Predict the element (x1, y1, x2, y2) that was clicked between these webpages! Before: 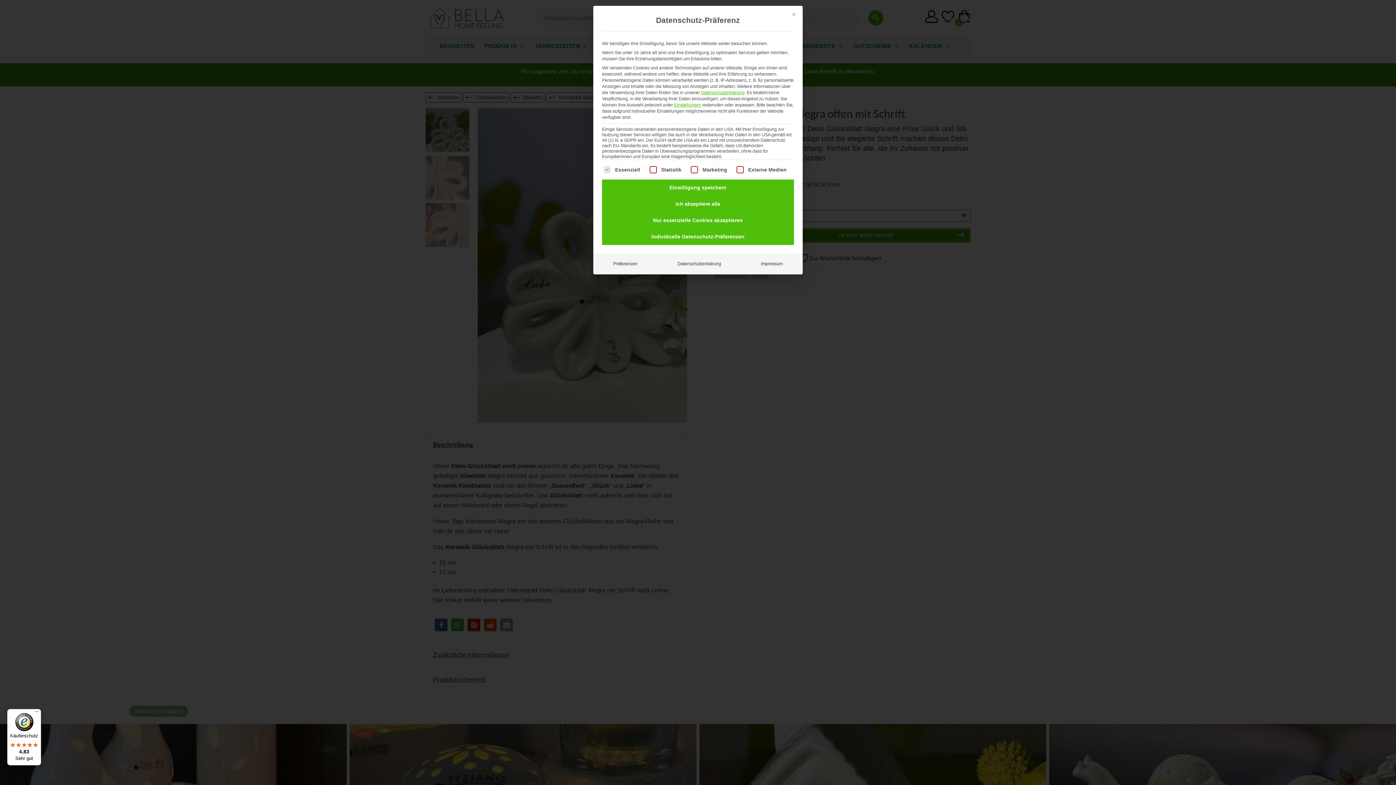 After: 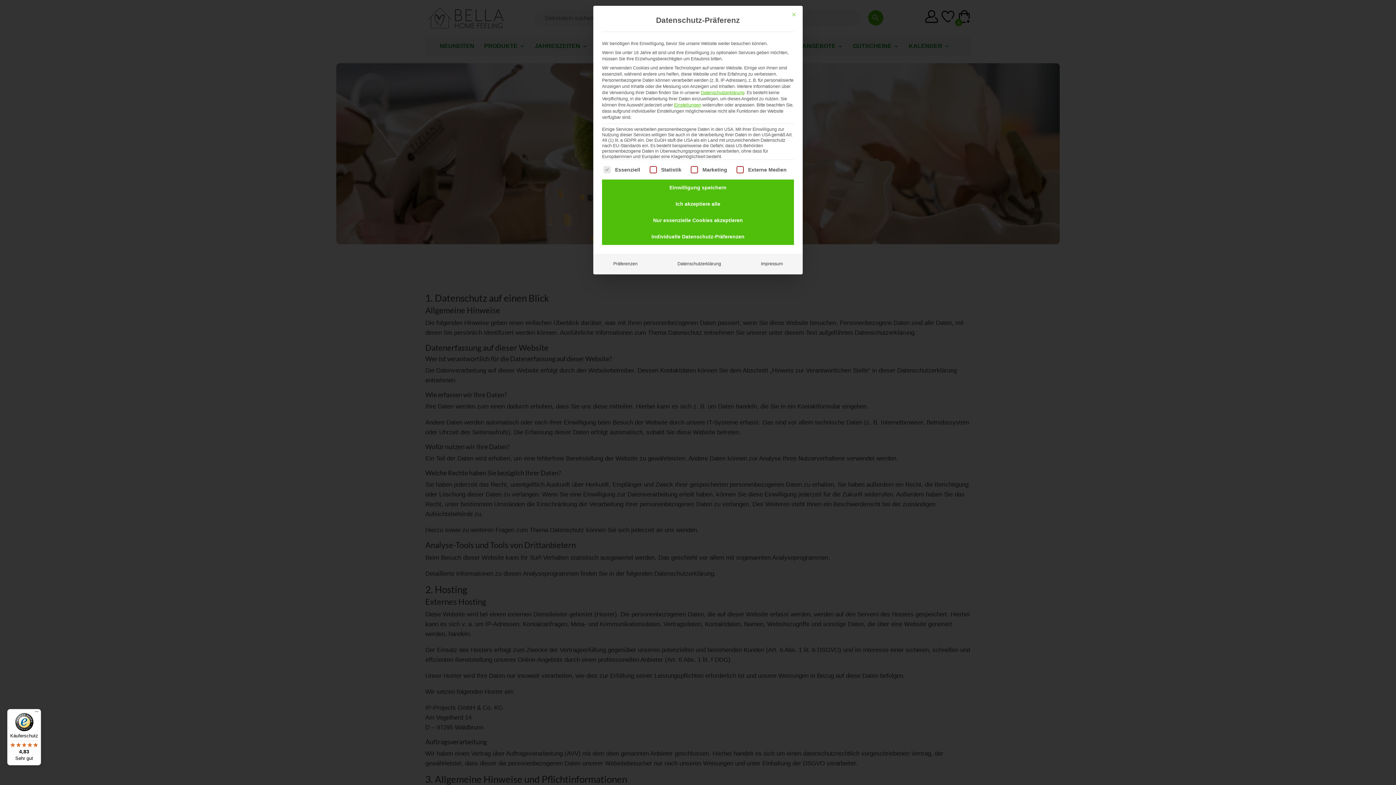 Action: bbox: (701, 90, 744, 95) label: Datenschutzerklärung